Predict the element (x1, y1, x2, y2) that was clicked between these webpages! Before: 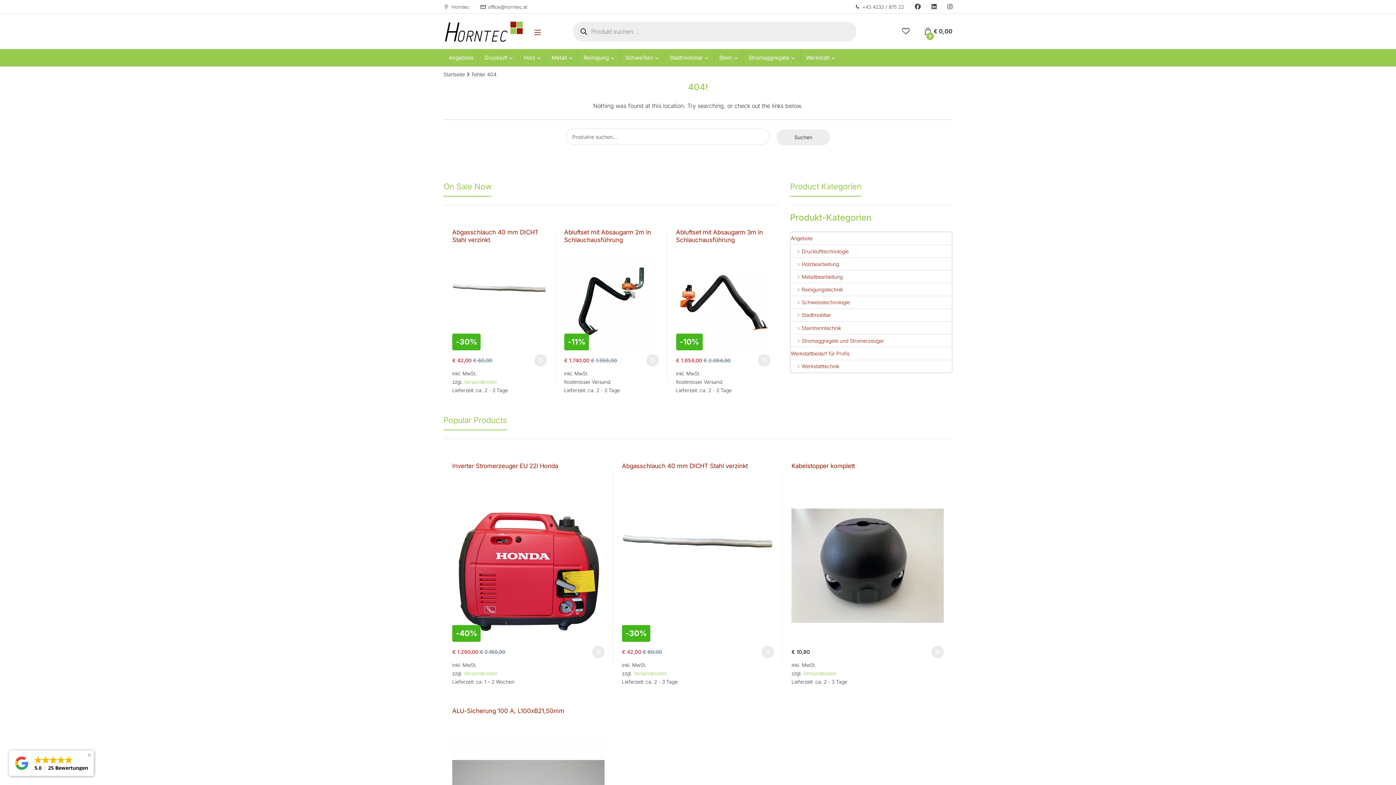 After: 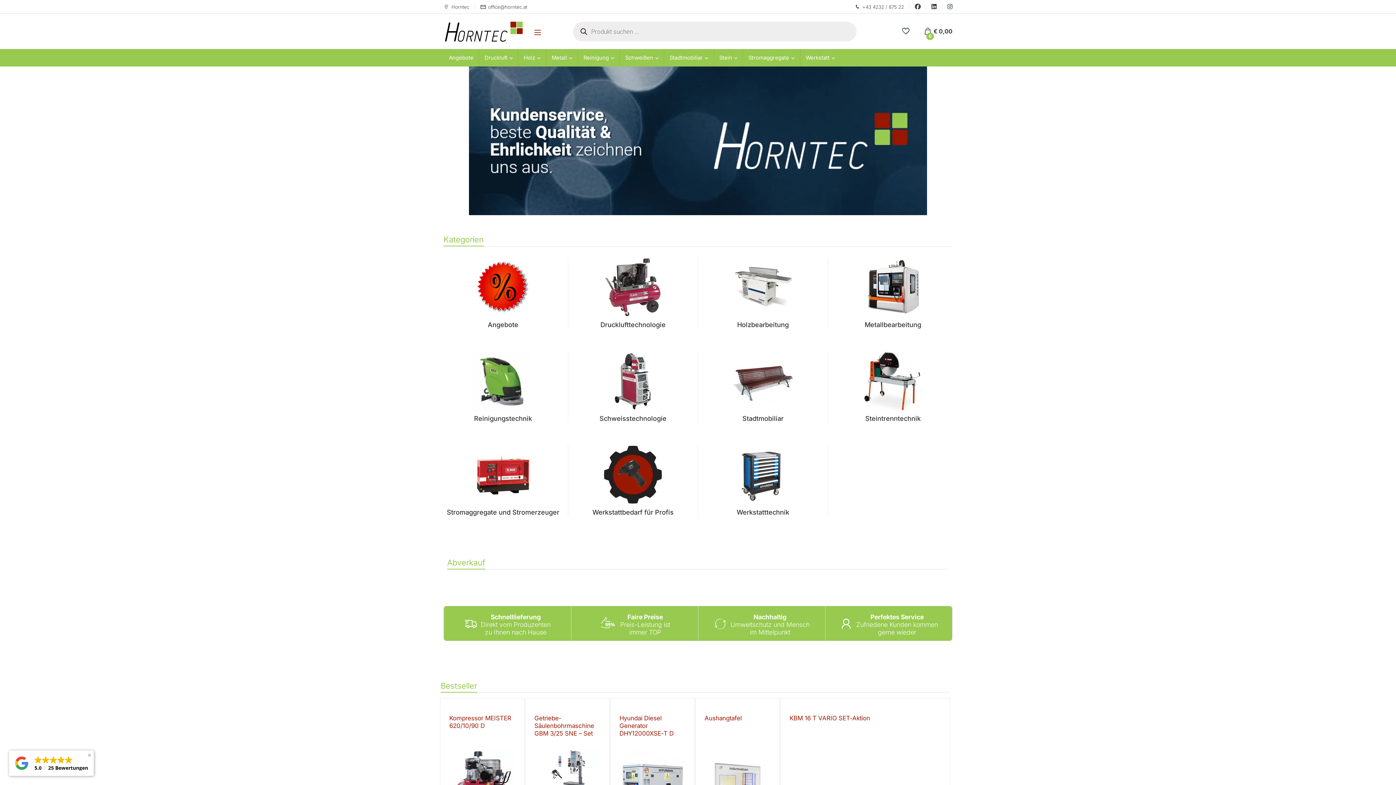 Action: label: Startseite bbox: (443, 71, 464, 77)